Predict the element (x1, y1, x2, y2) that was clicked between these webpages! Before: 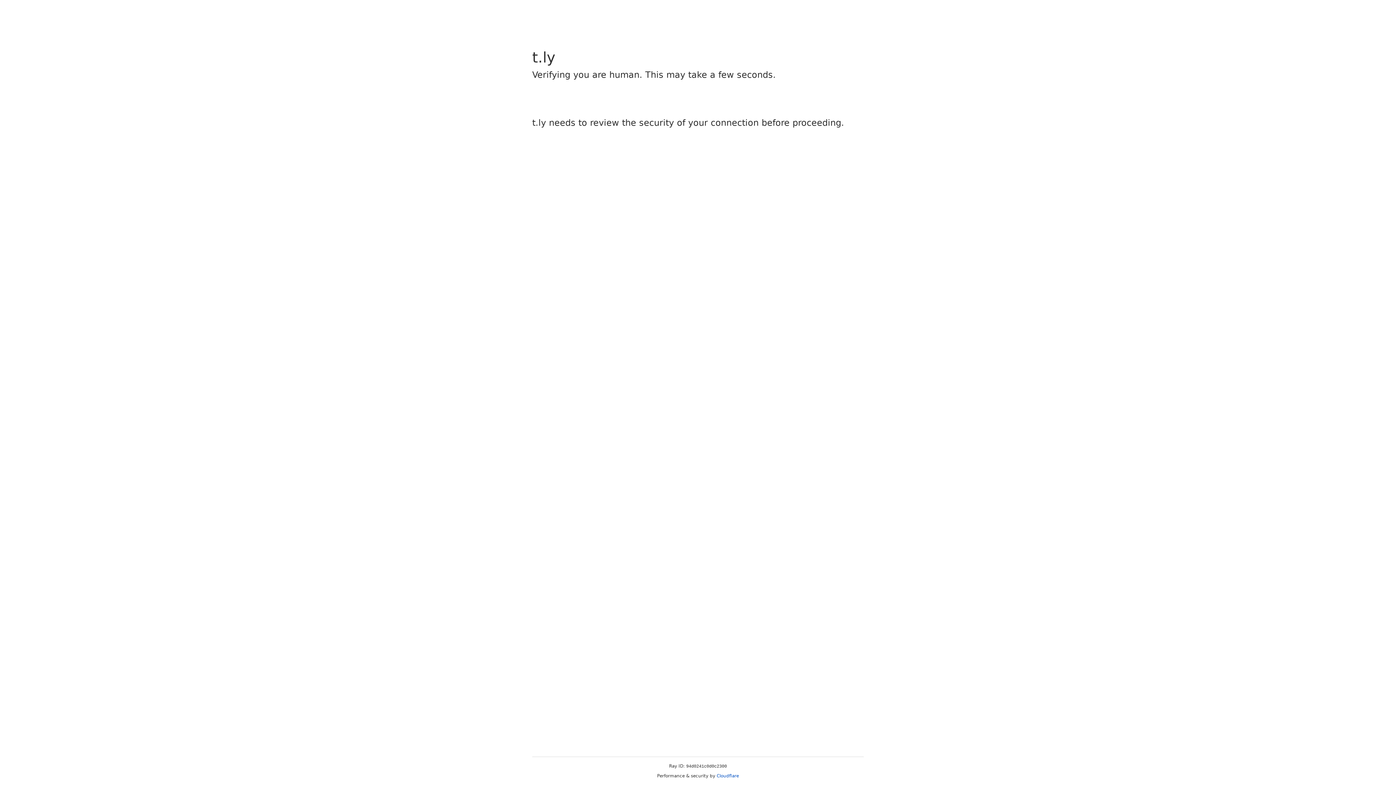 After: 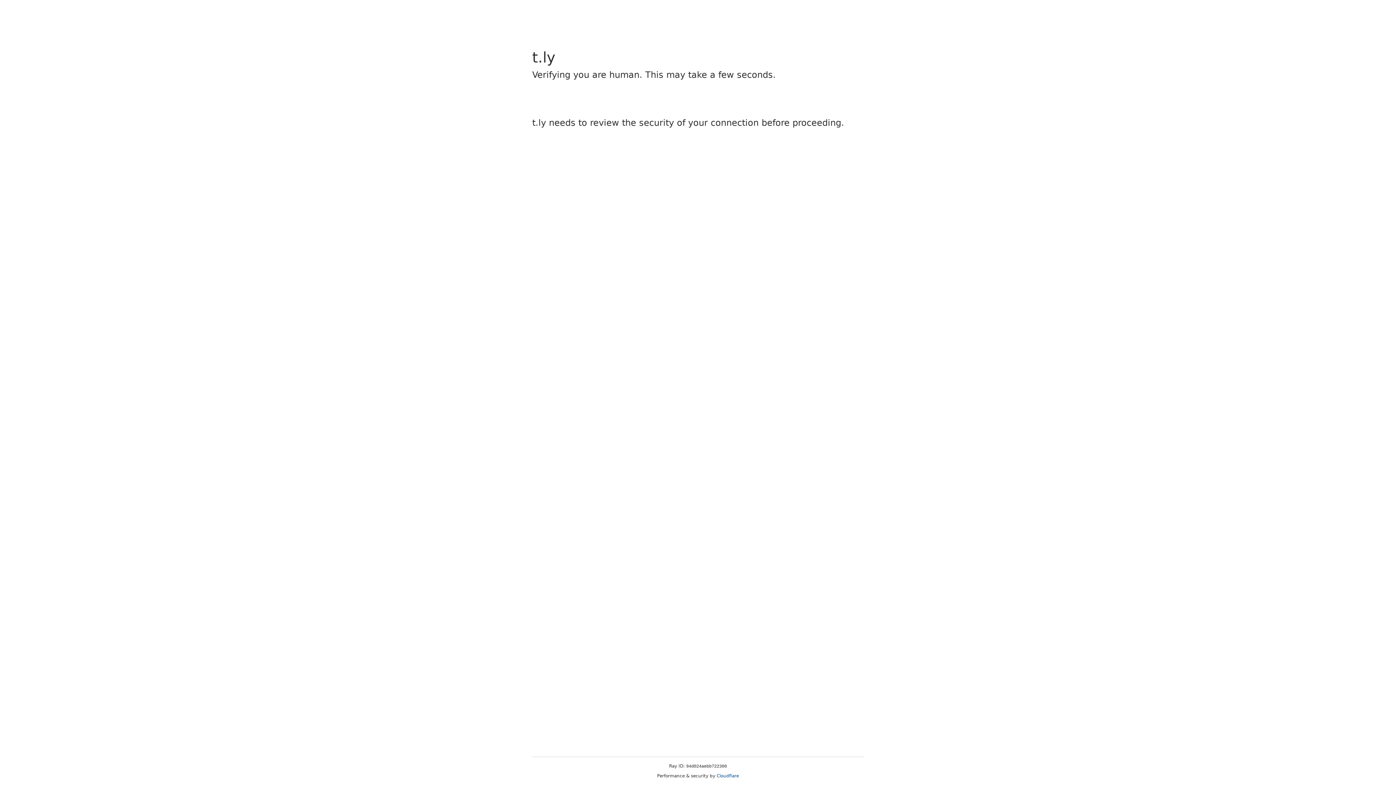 Action: label: Cloudflare bbox: (716, 773, 739, 778)